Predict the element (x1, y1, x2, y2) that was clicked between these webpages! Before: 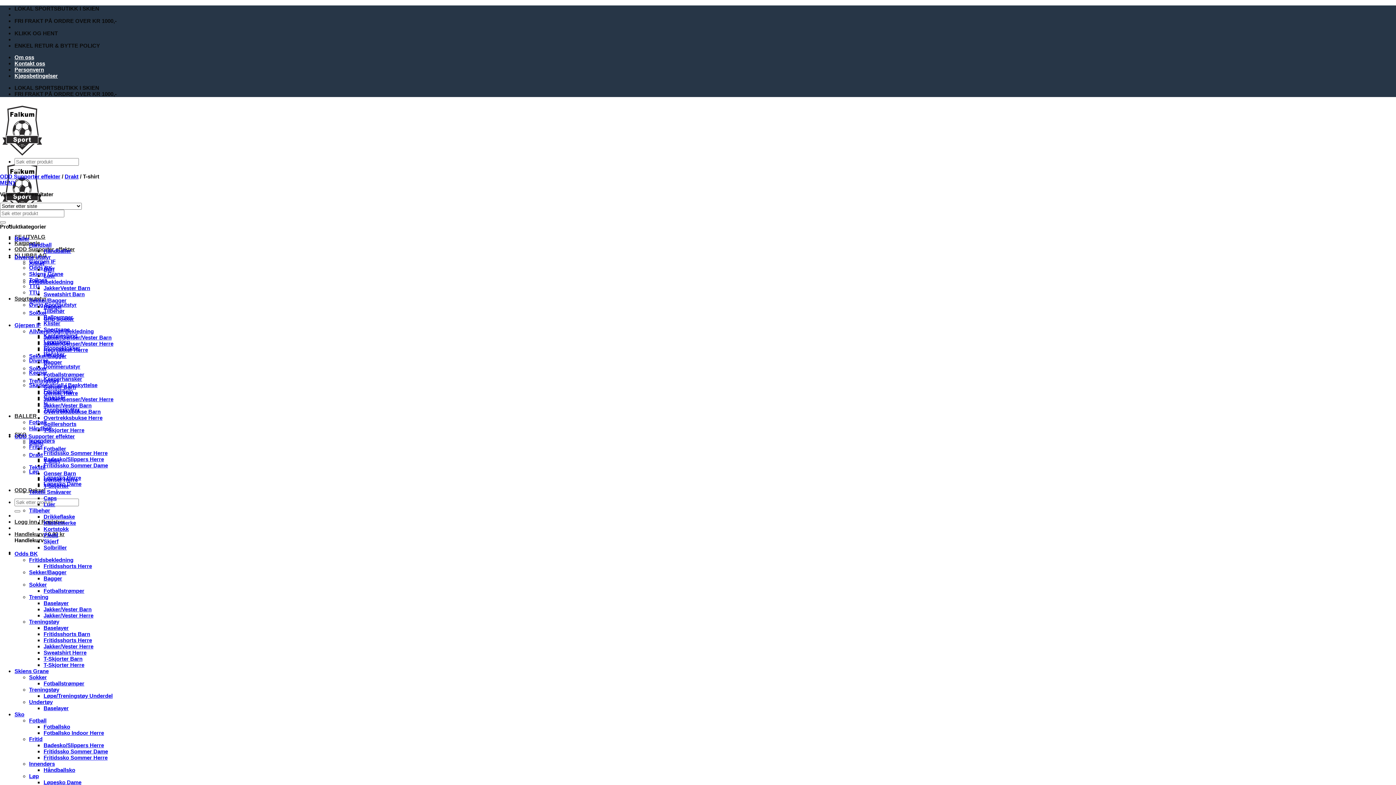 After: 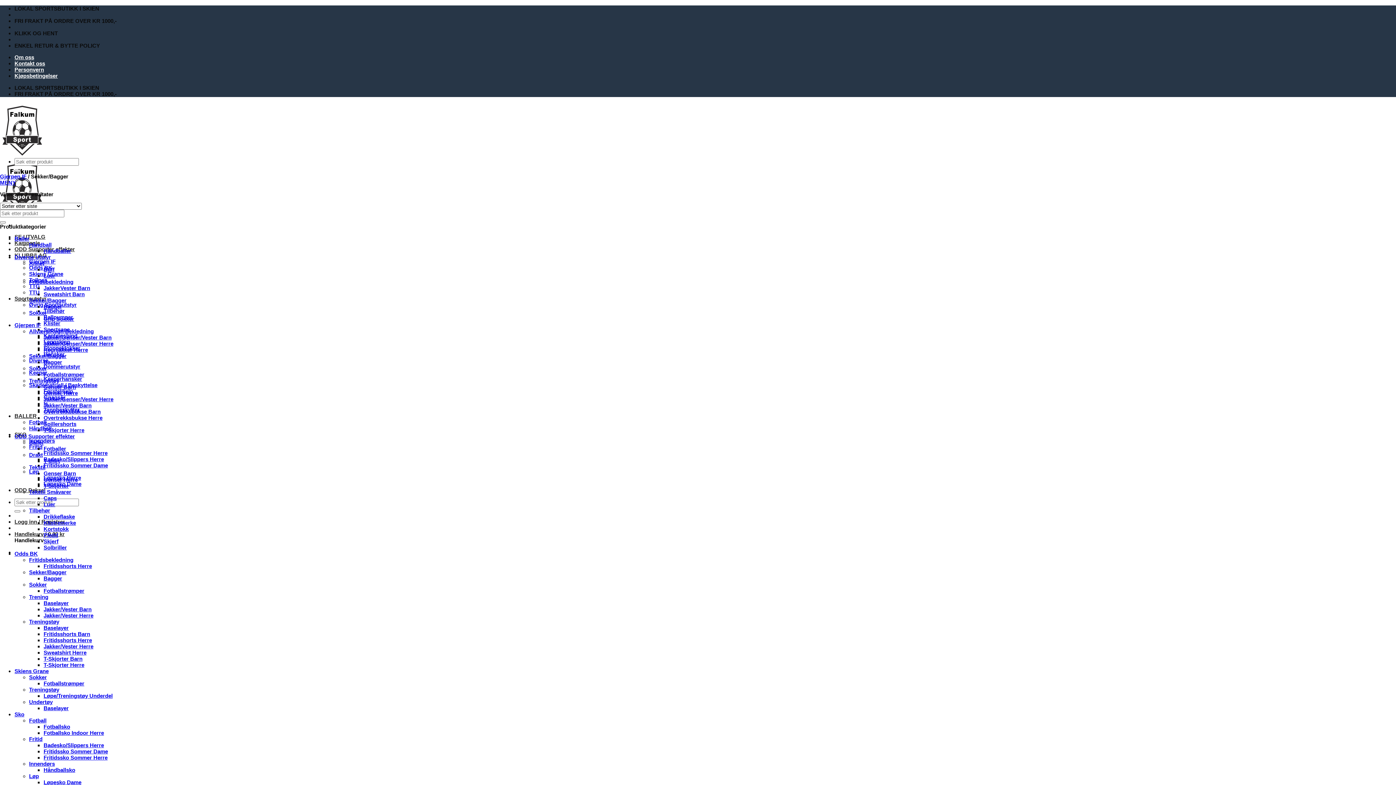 Action: bbox: (29, 352, 66, 359) label: Sekker/Bagger